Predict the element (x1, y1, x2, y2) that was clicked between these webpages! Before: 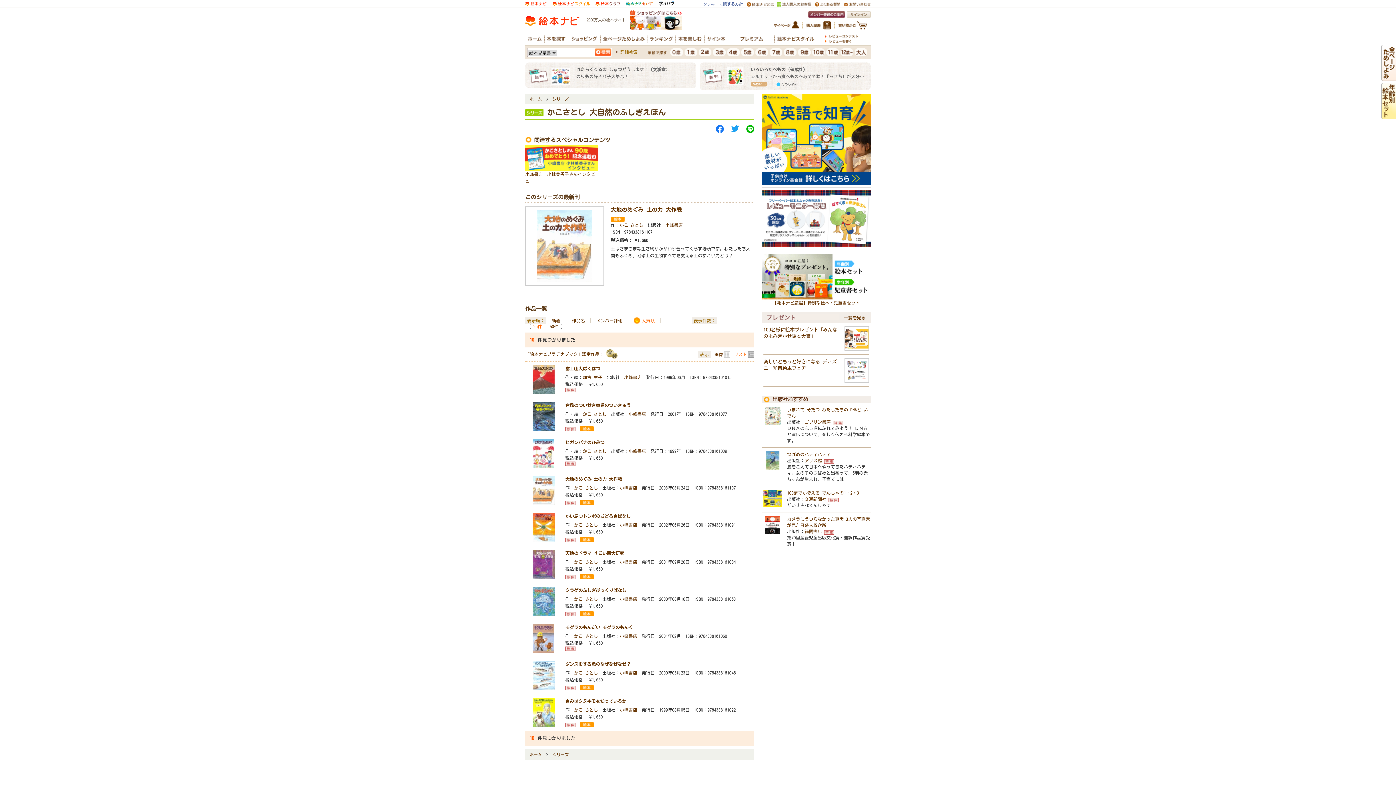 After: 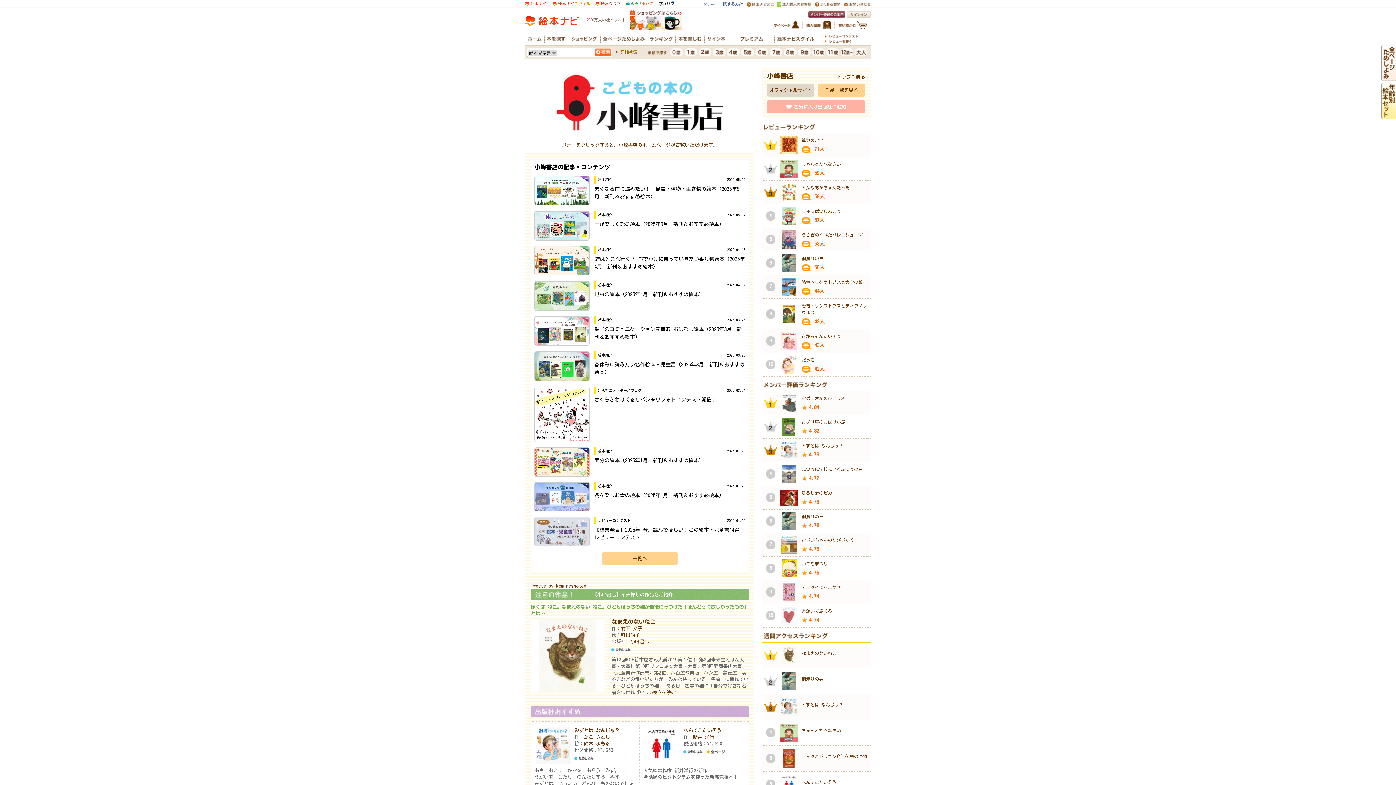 Action: bbox: (624, 375, 641, 379) label: 小峰書店